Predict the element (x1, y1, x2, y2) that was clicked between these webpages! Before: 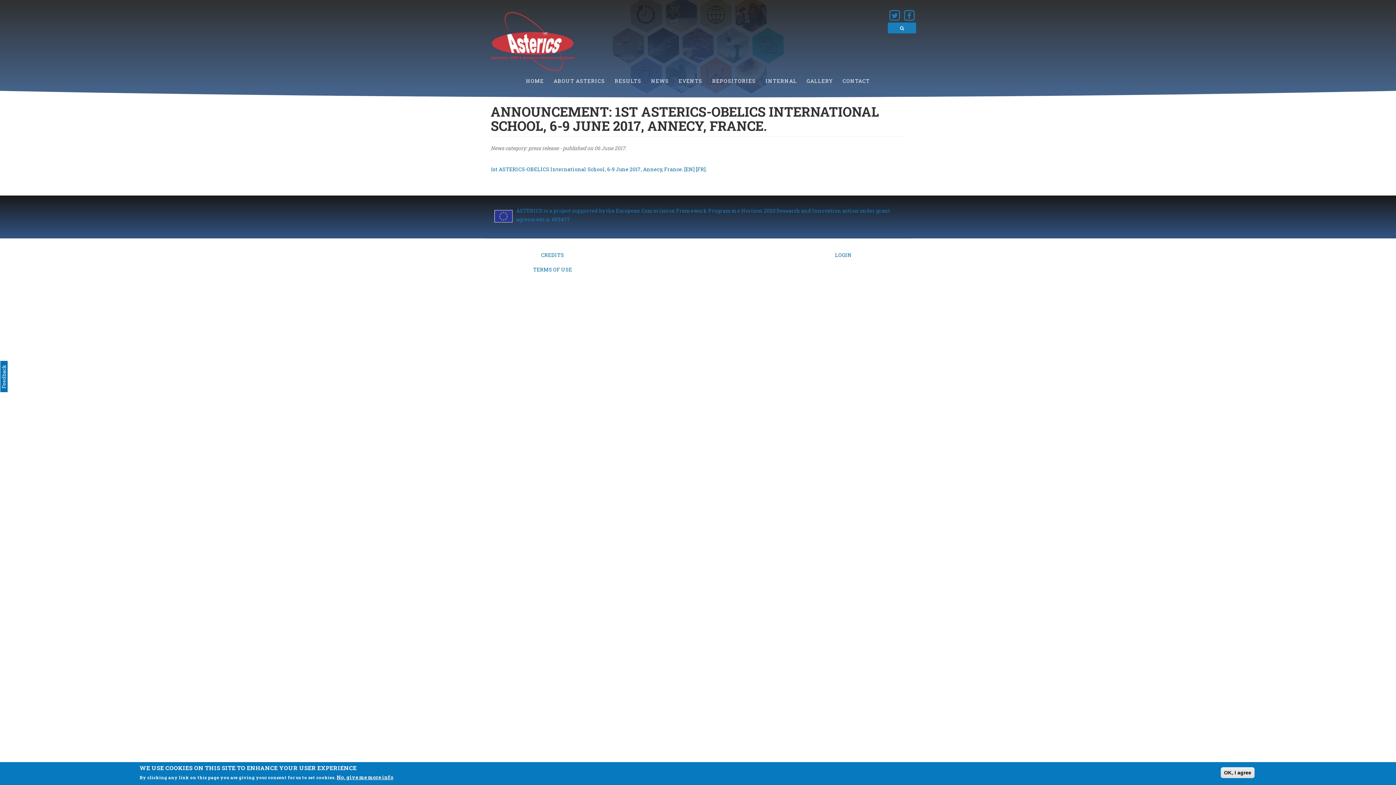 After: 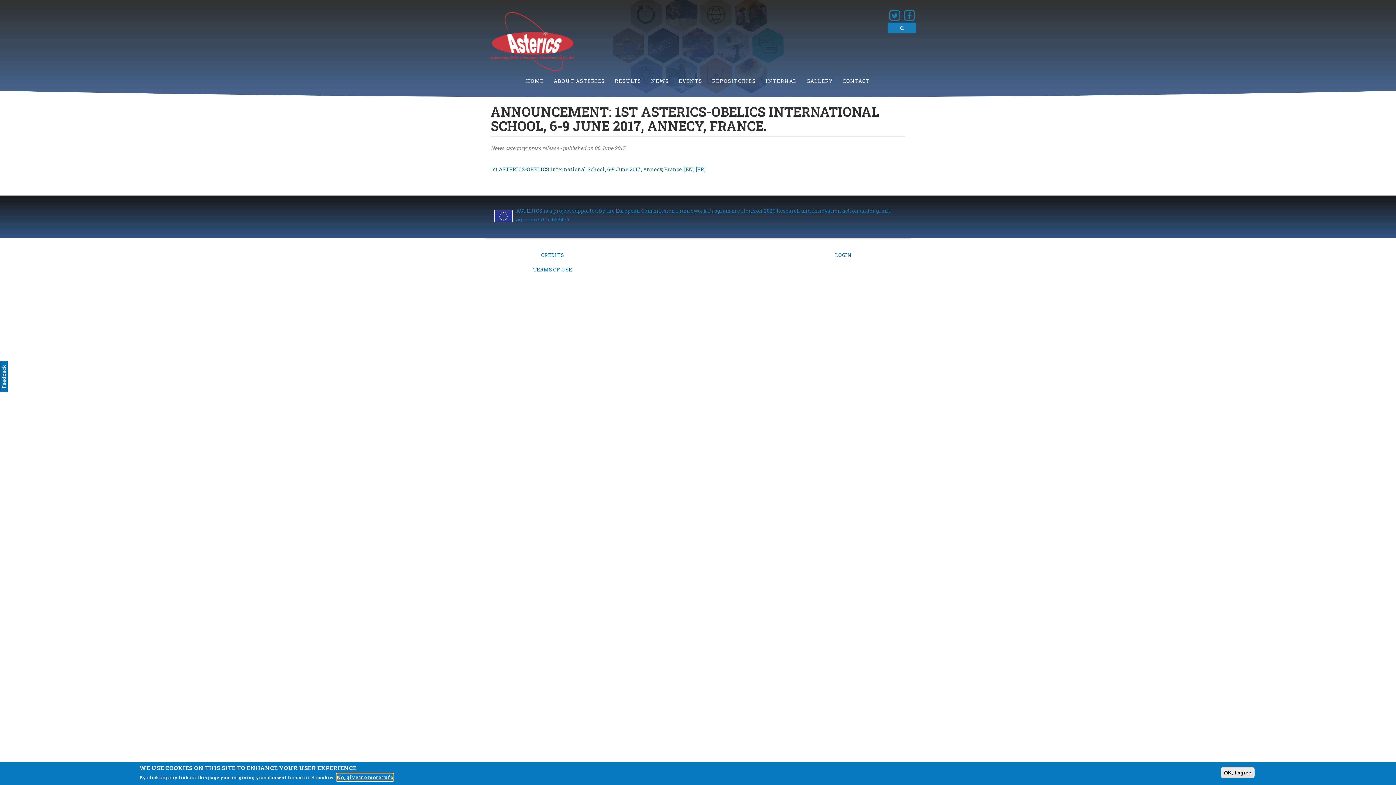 Action: label: No, give me more info bbox: (336, 774, 393, 781)